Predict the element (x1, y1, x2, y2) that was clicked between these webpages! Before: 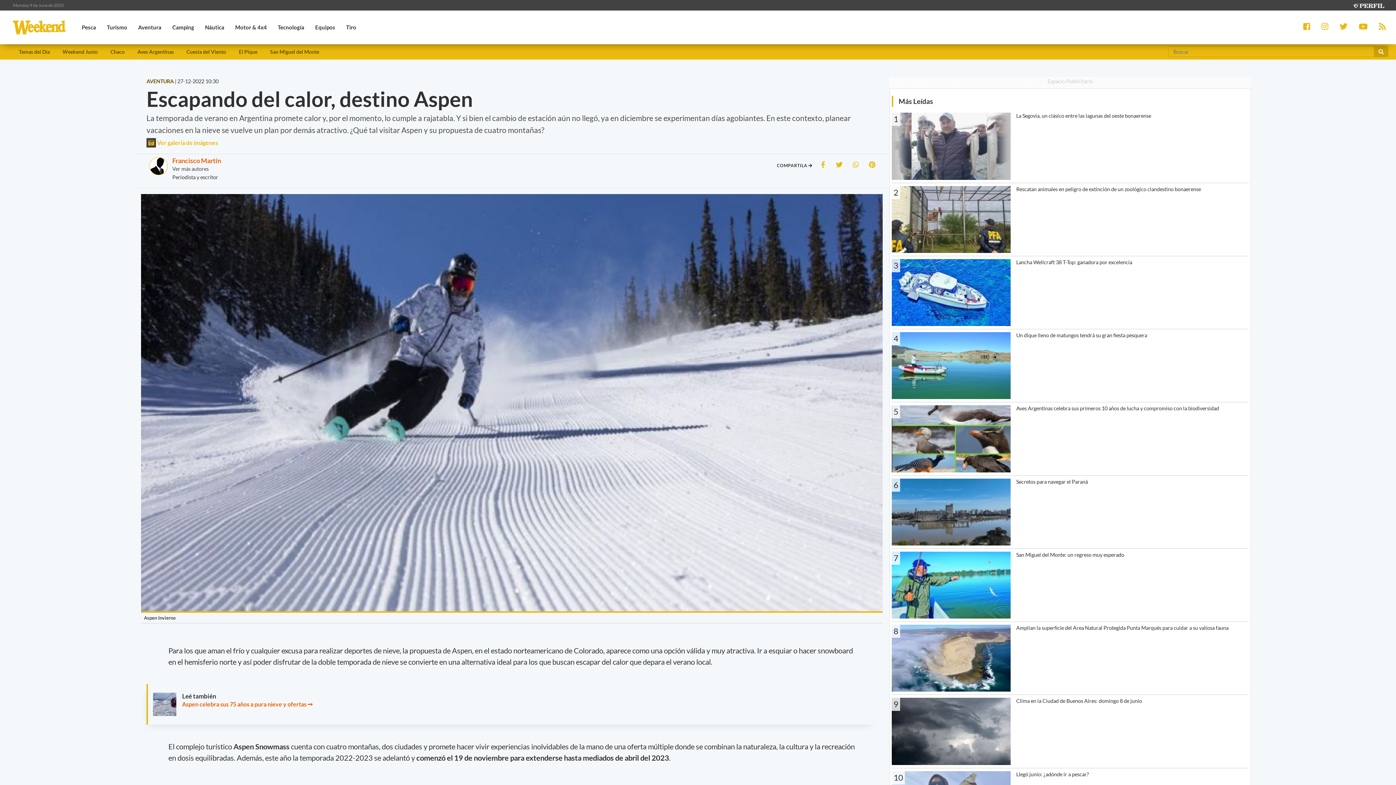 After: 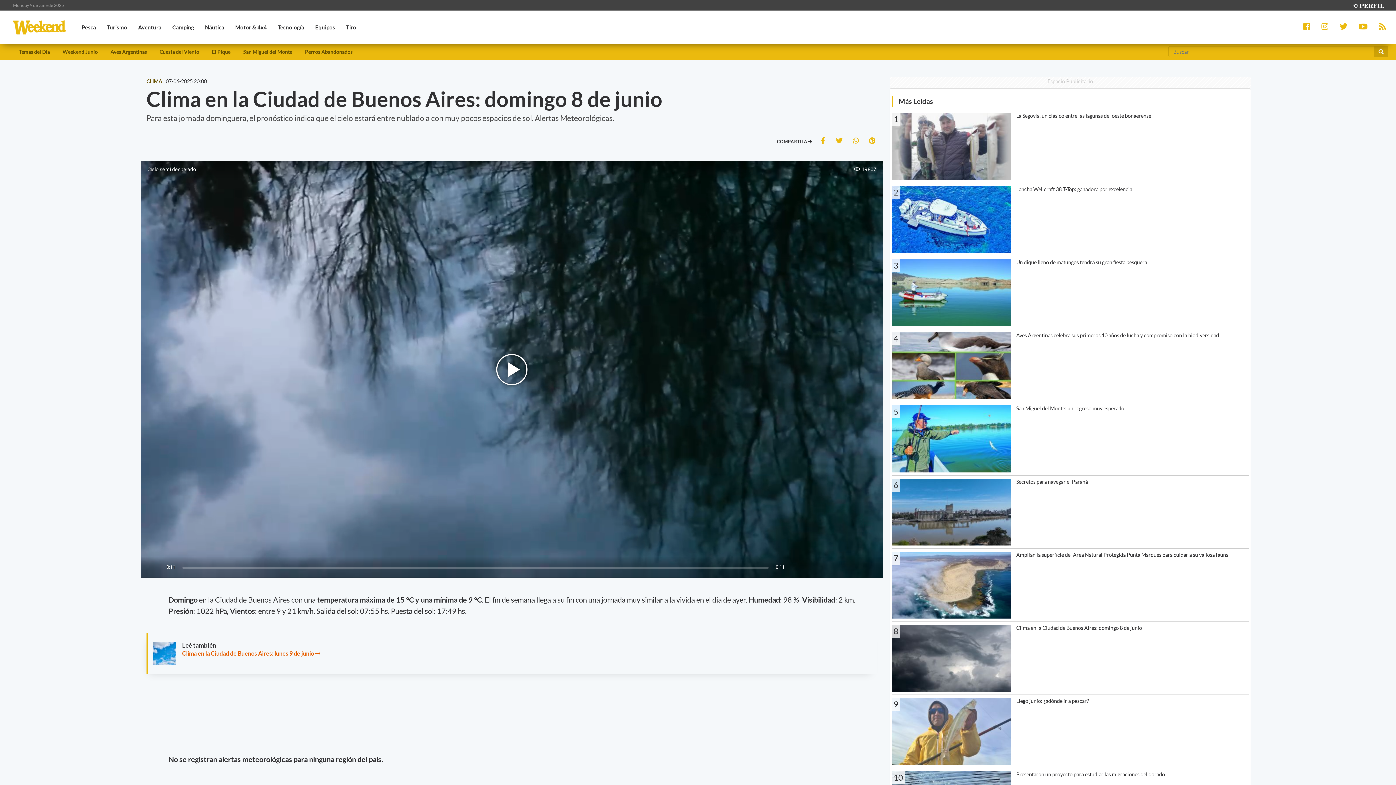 Action: label: 9

Clima en la Ciudad de Buenos Aires: domingo 8 de junio bbox: (892, 695, 1249, 765)